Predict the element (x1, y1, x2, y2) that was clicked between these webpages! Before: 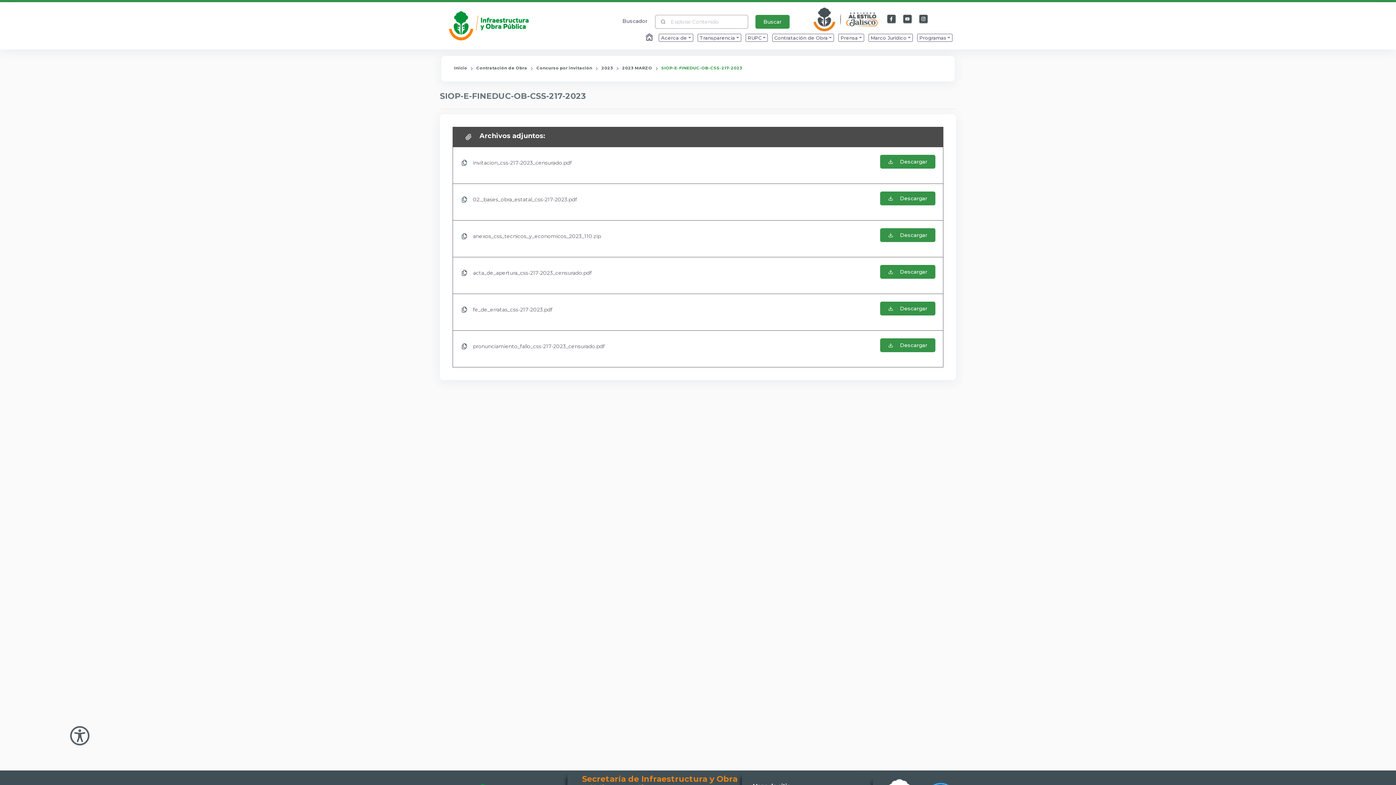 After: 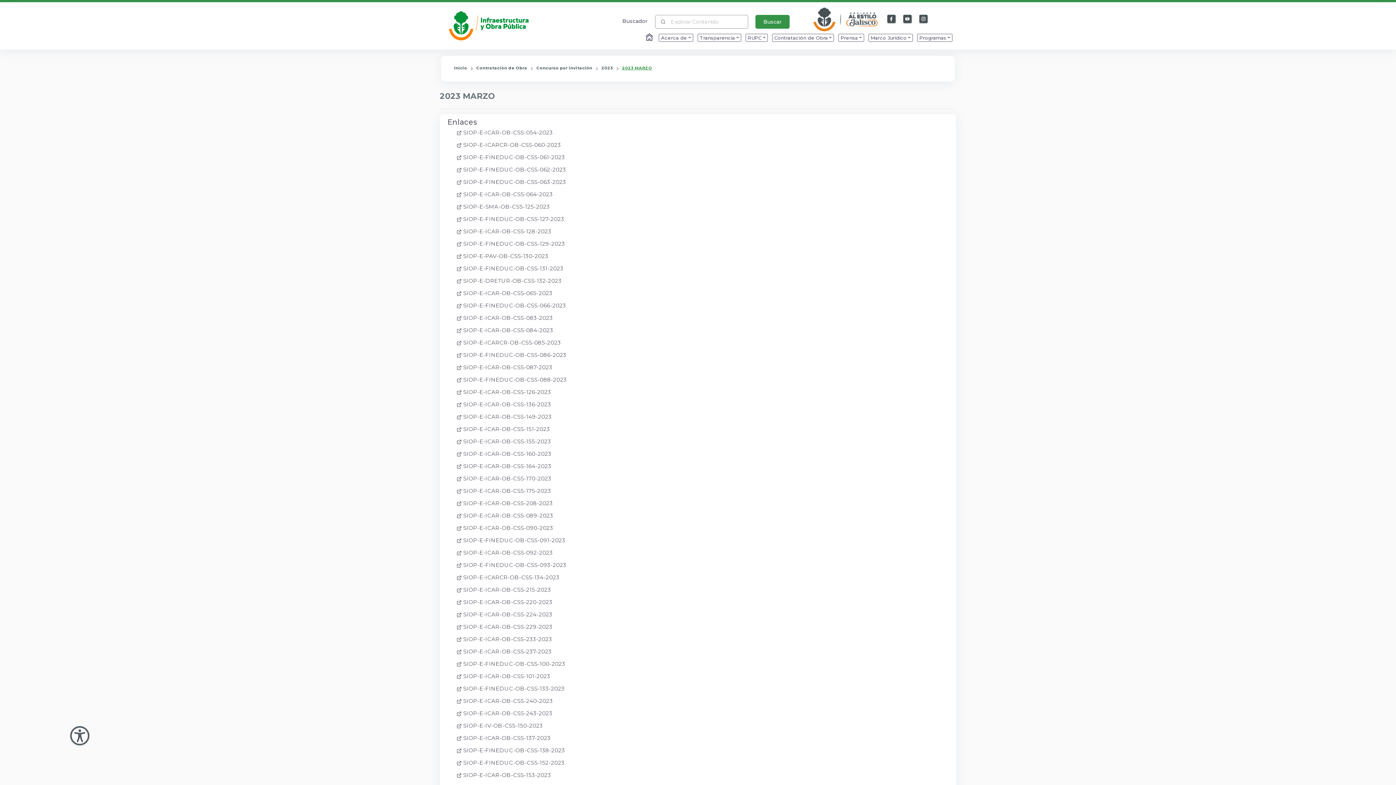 Action: label: Enlace que redirige a la página de 2023 MARZO bbox: (622, 65, 652, 70)